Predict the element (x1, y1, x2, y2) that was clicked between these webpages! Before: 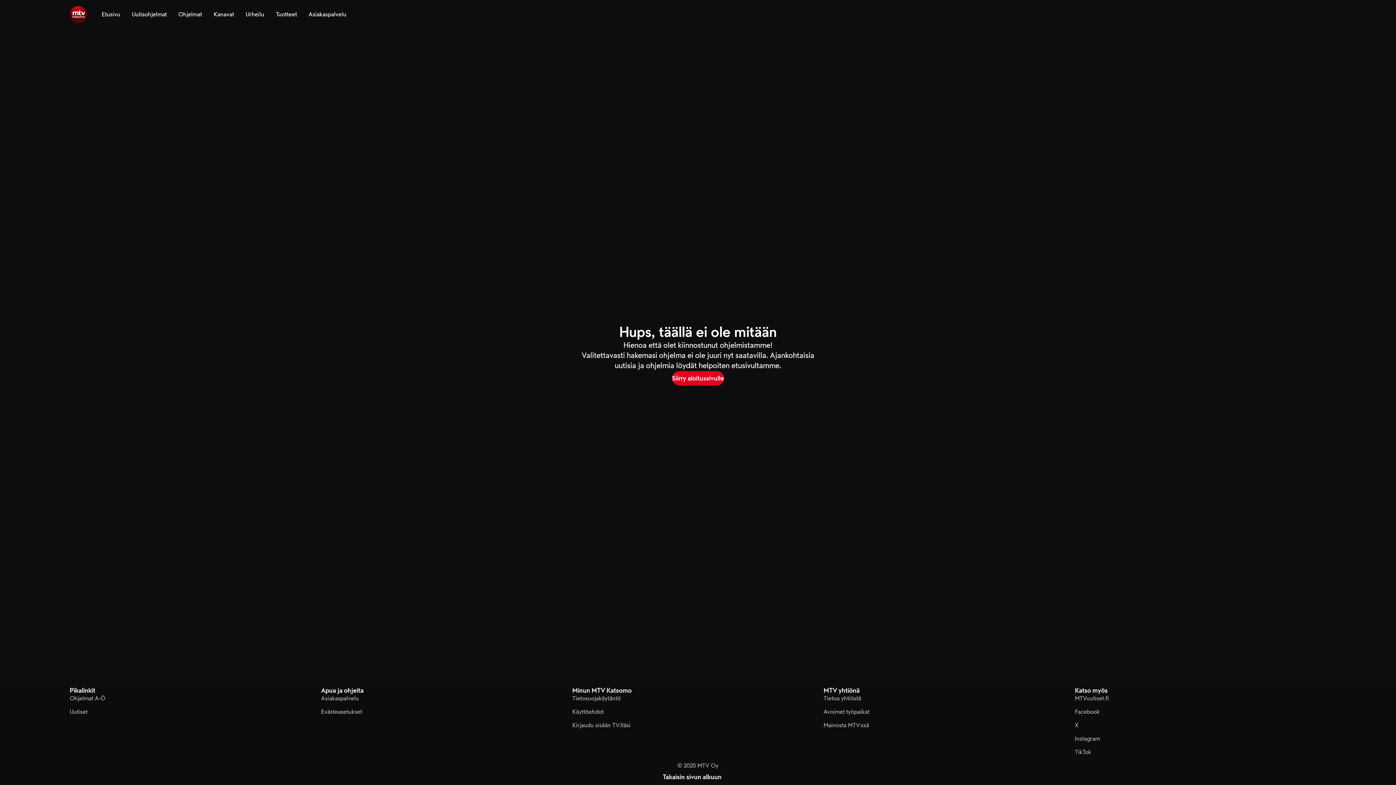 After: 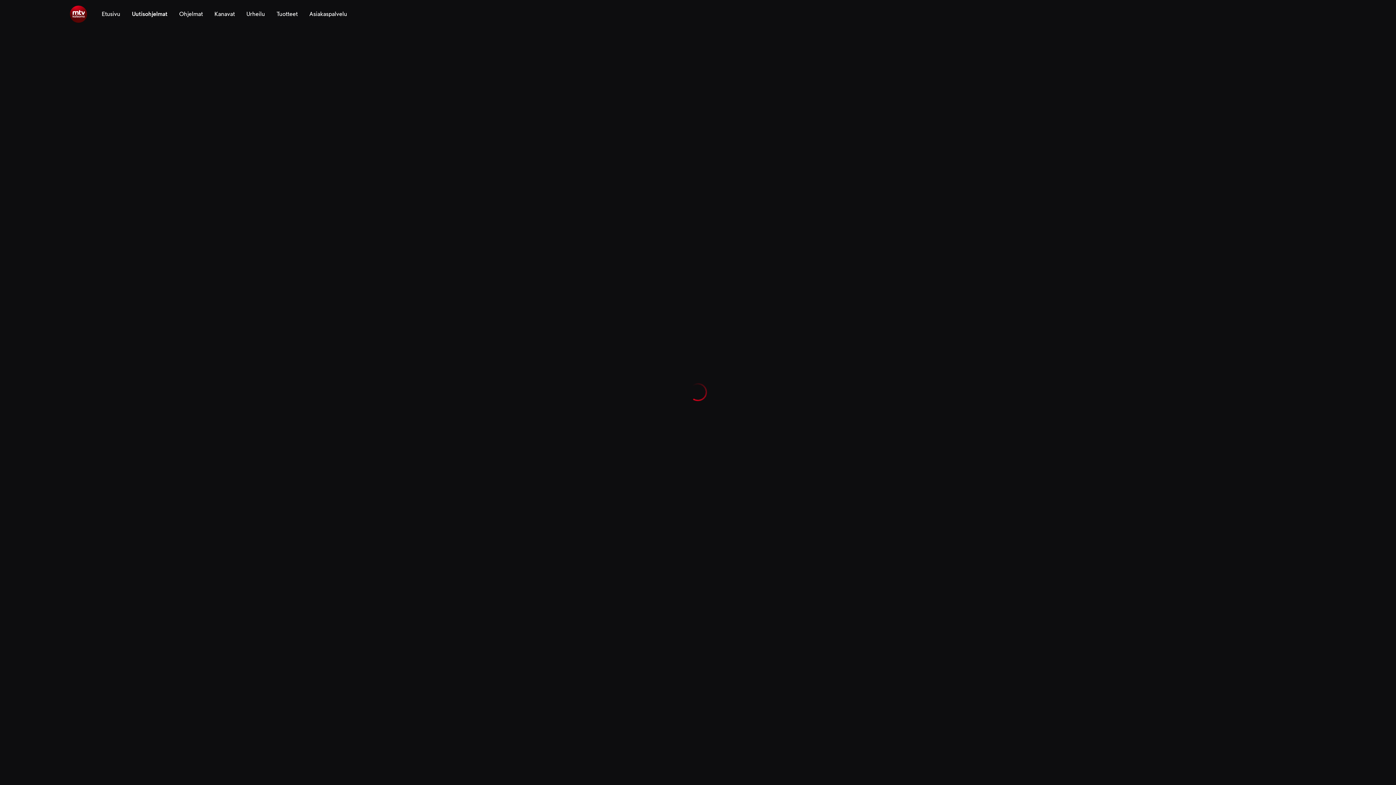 Action: bbox: (69, 708, 87, 716) label: Uutiset